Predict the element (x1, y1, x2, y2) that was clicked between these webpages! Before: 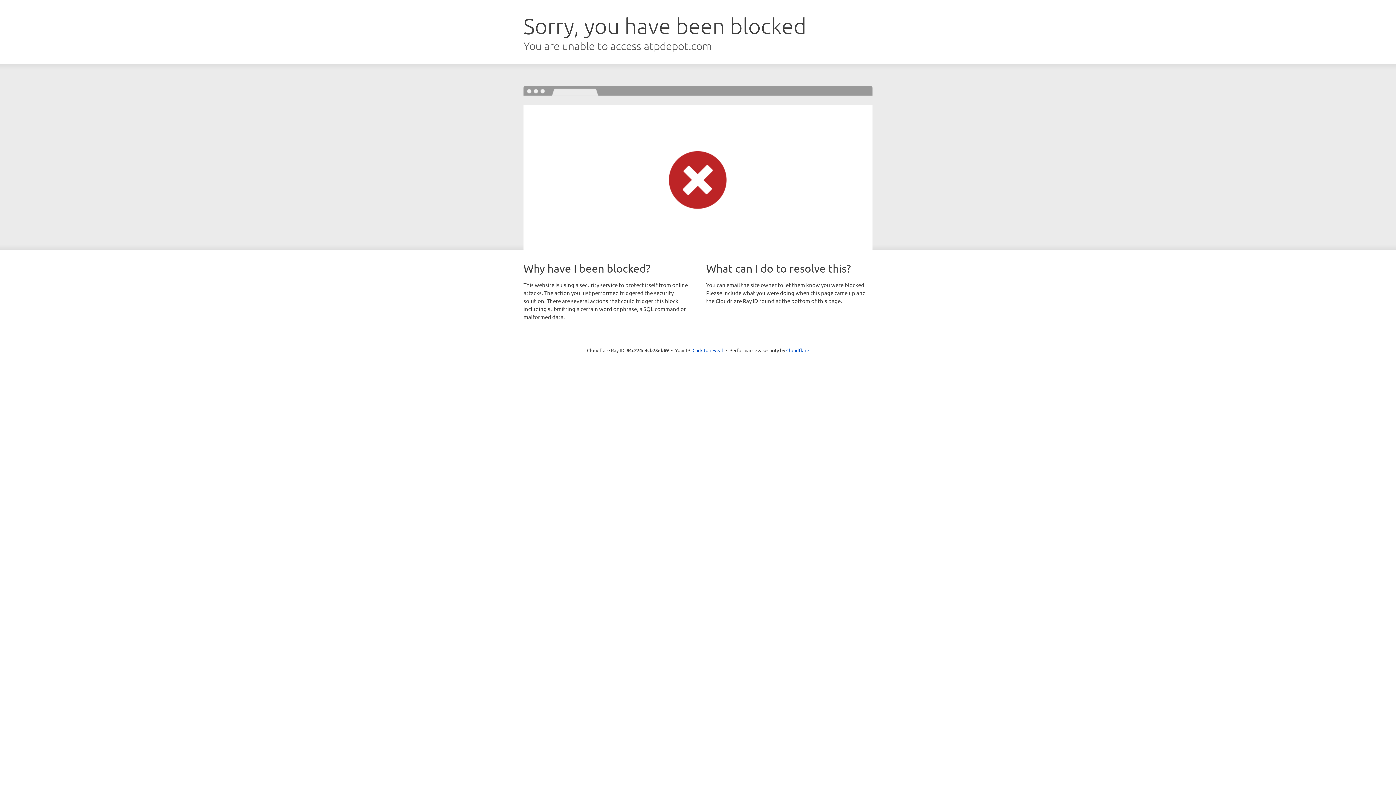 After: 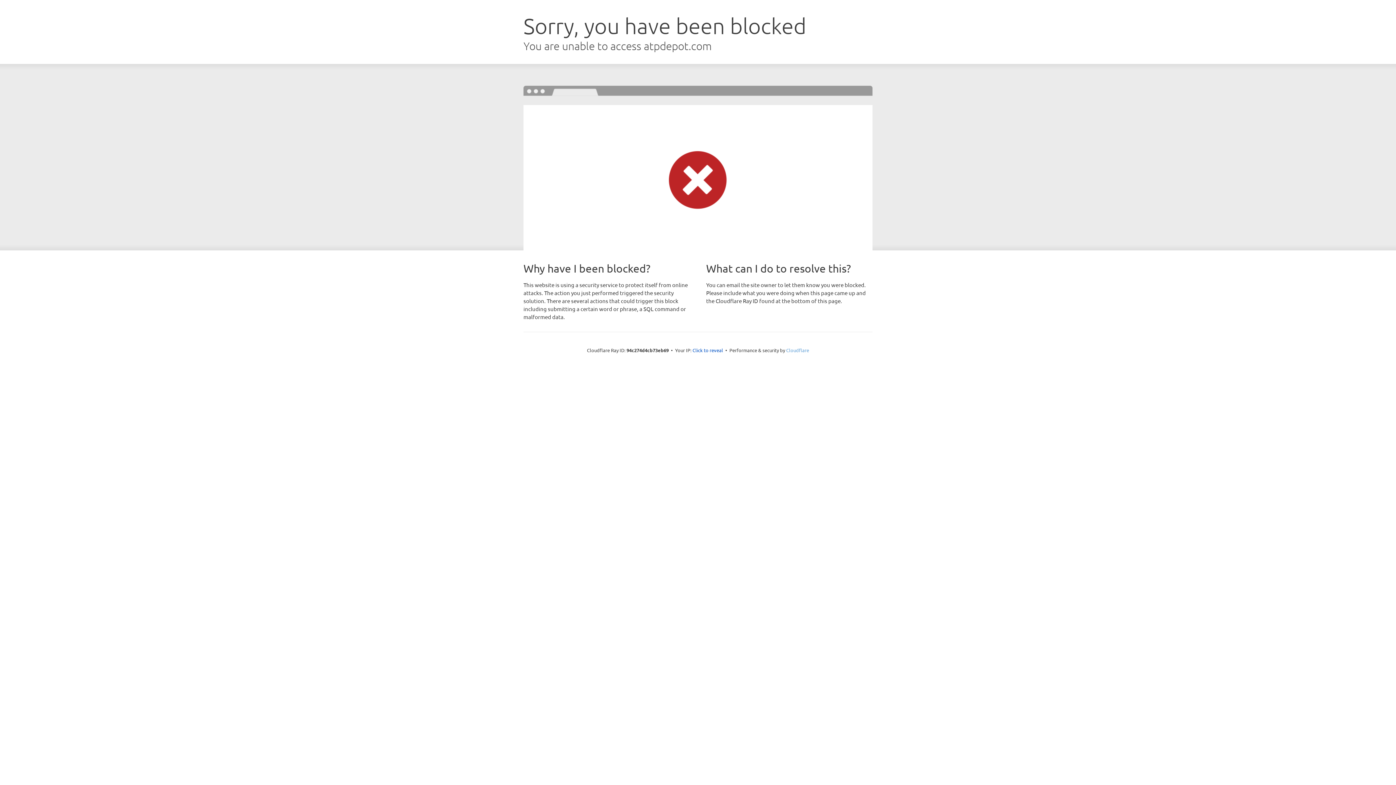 Action: bbox: (786, 347, 809, 353) label: Cloudflare